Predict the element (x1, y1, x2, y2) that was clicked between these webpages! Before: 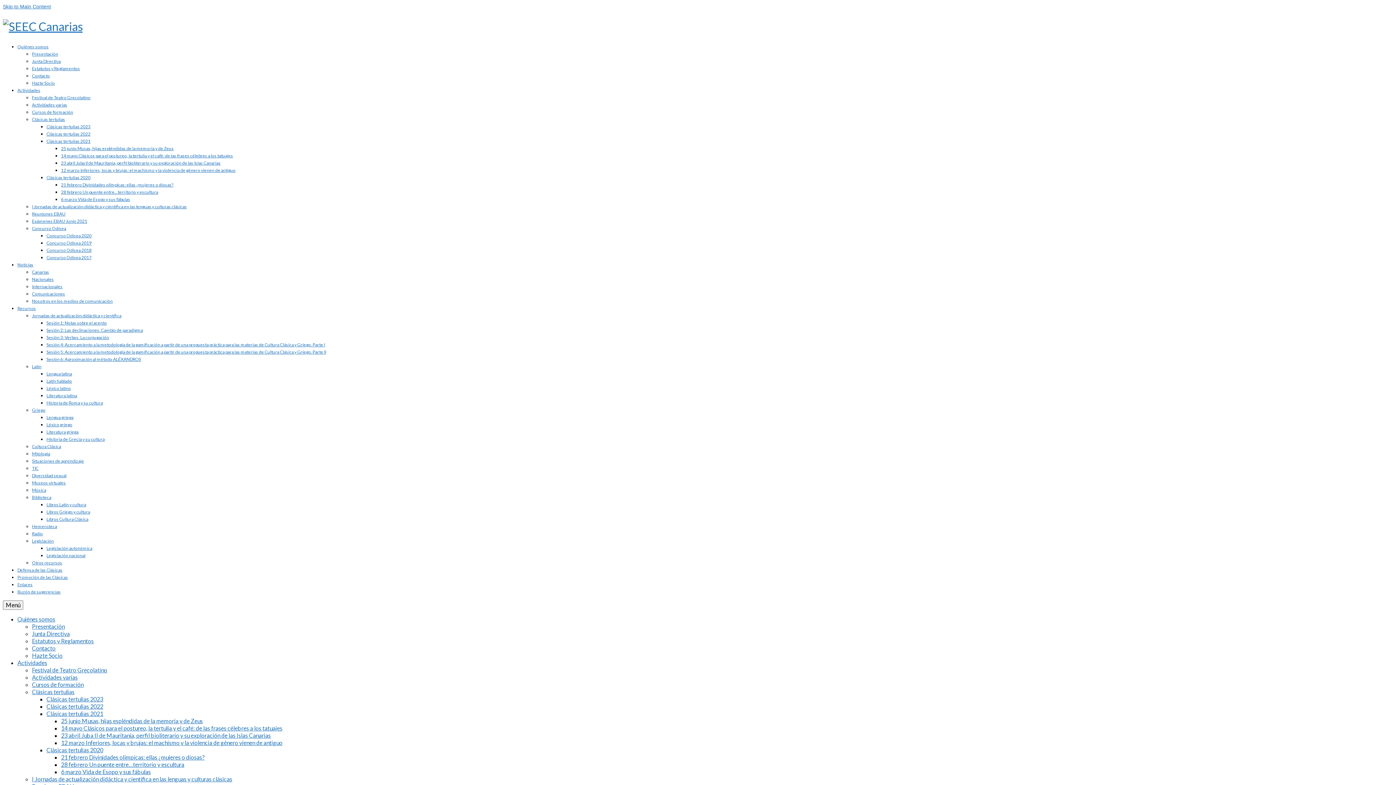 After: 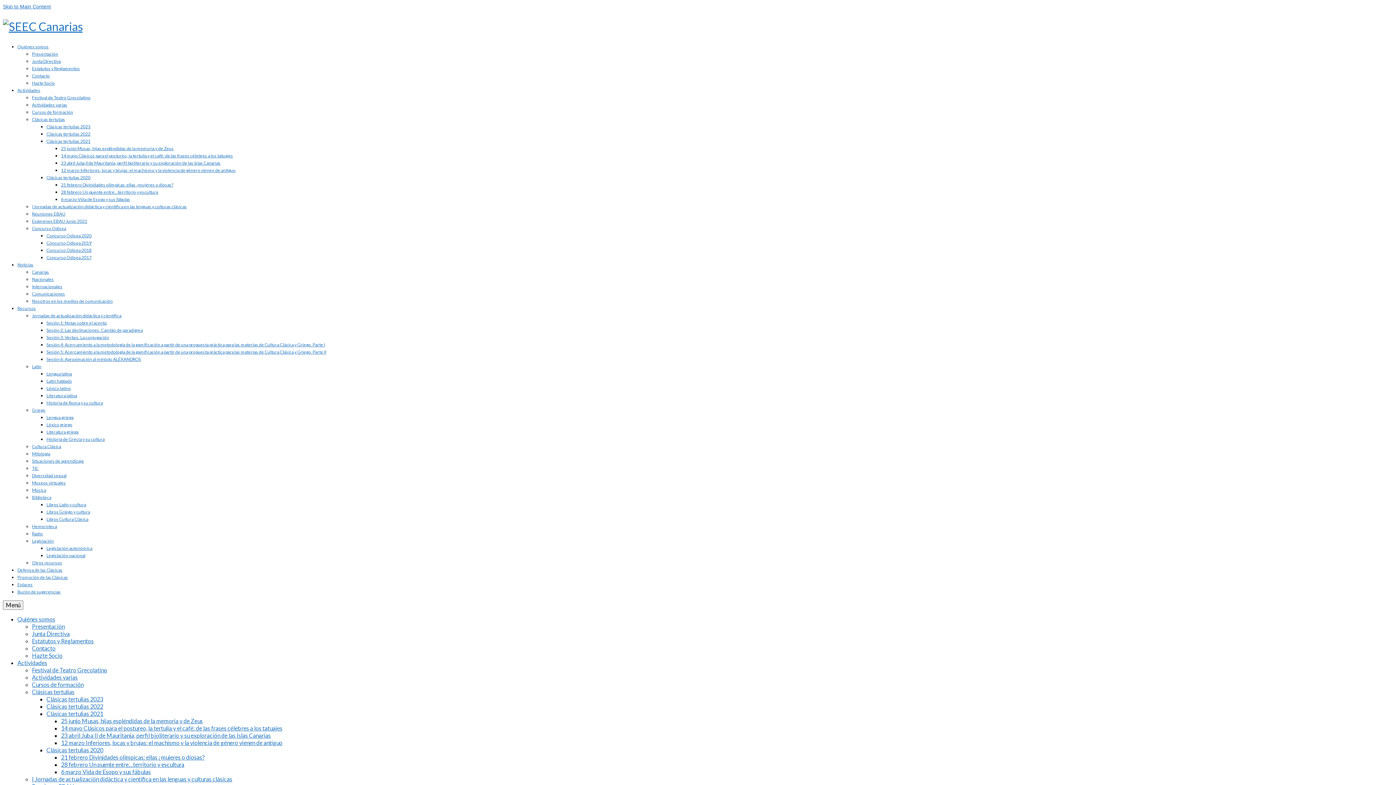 Action: label: Jornadas de actualización didáctica y científica bbox: (32, 313, 121, 318)